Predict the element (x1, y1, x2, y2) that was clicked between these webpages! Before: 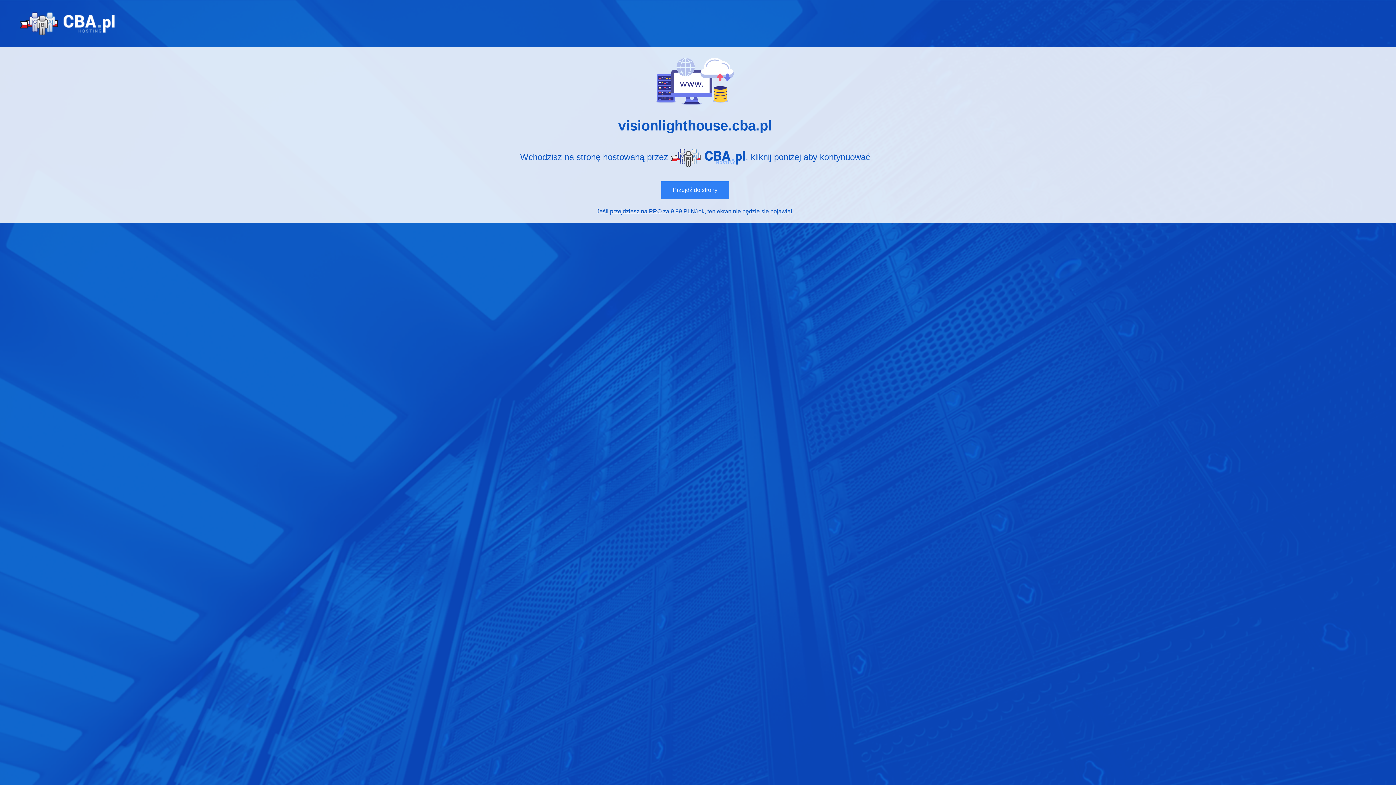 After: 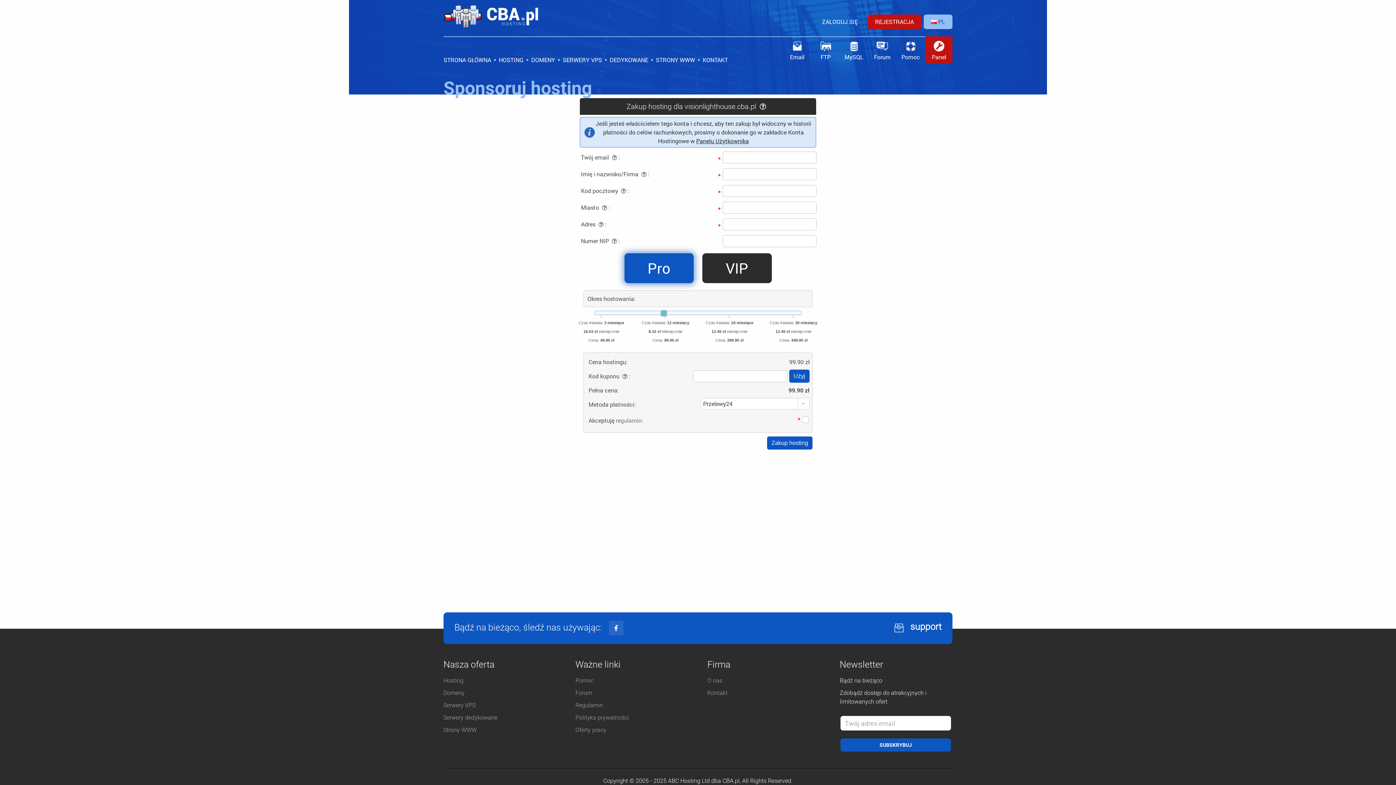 Action: label: przejdziesz na PRO bbox: (610, 208, 661, 214)